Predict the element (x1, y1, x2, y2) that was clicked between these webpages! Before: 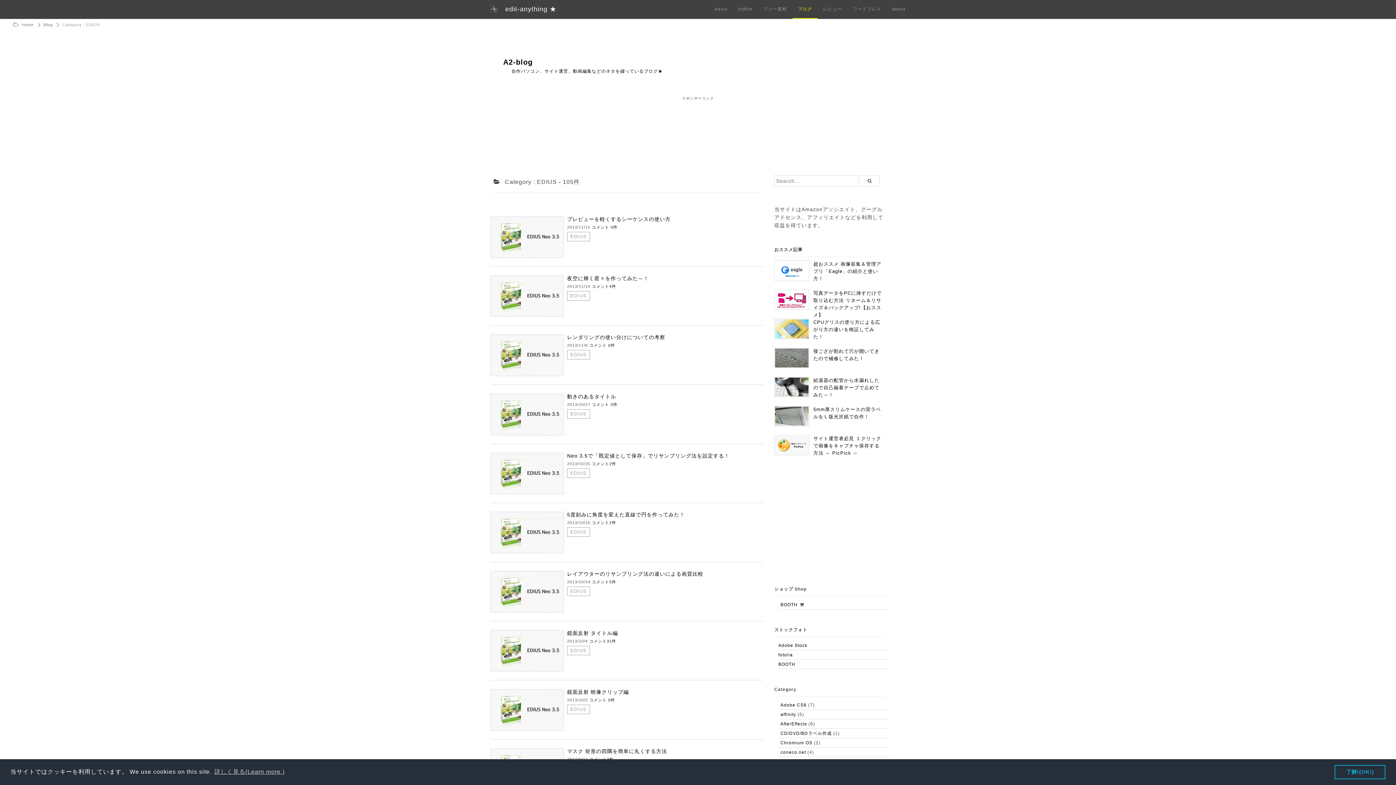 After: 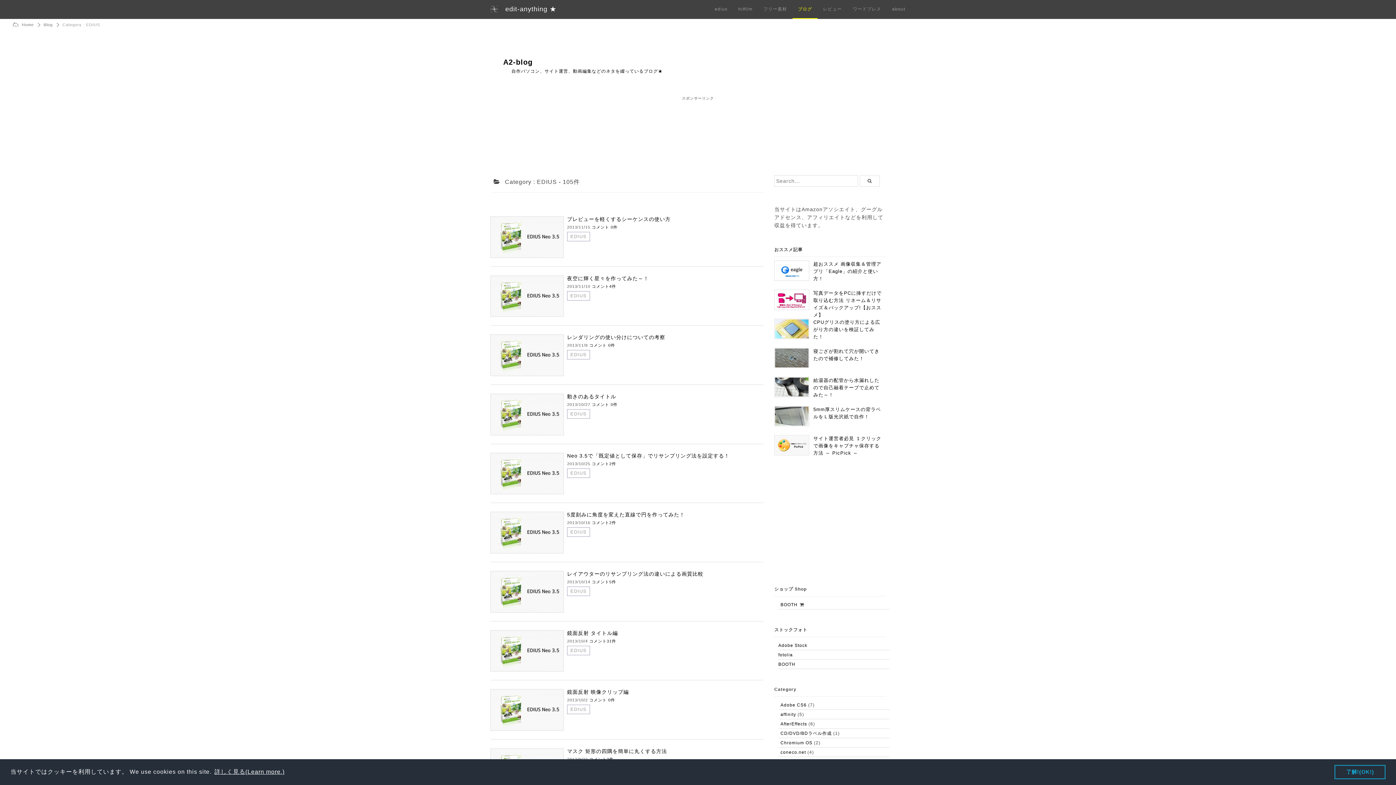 Action: label: learn more about cookies bbox: (213, 766, 285, 777)